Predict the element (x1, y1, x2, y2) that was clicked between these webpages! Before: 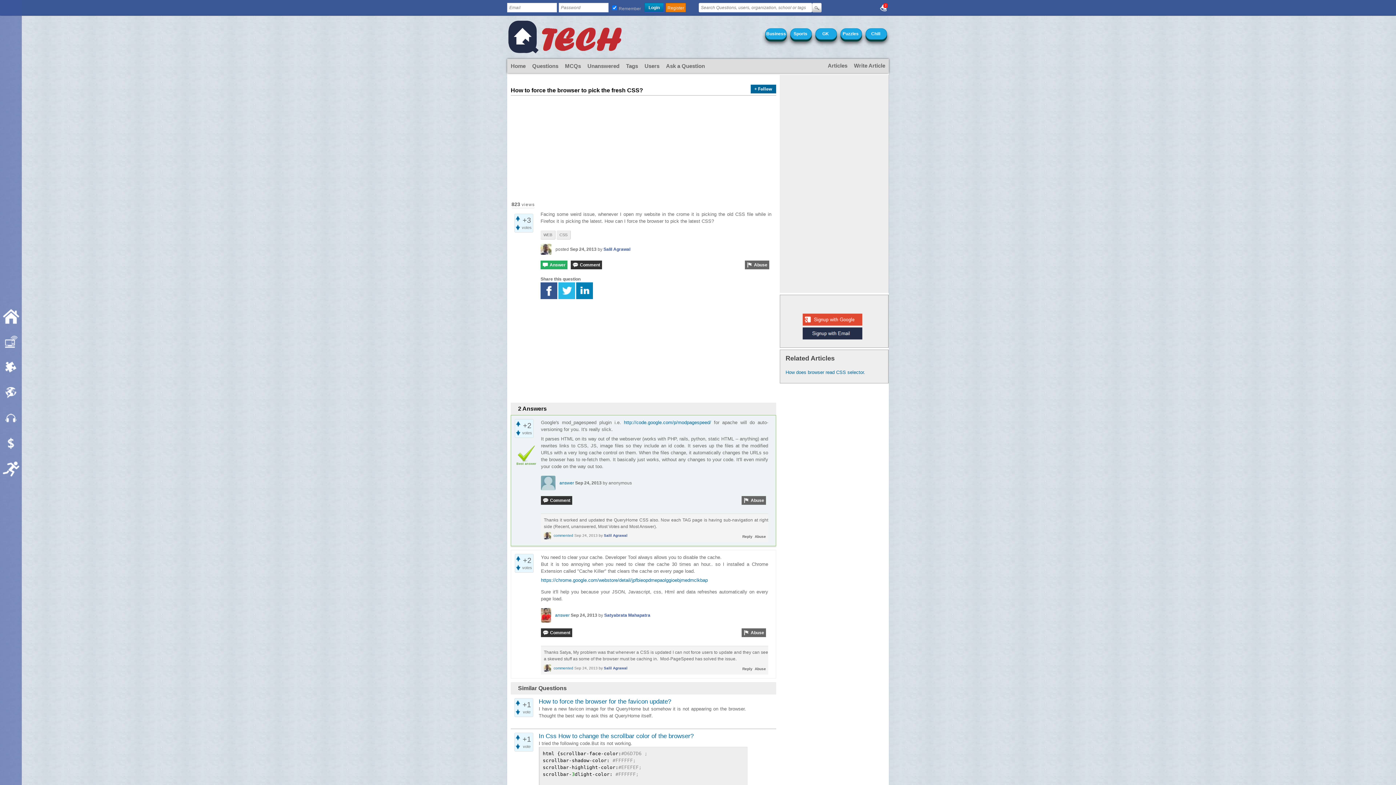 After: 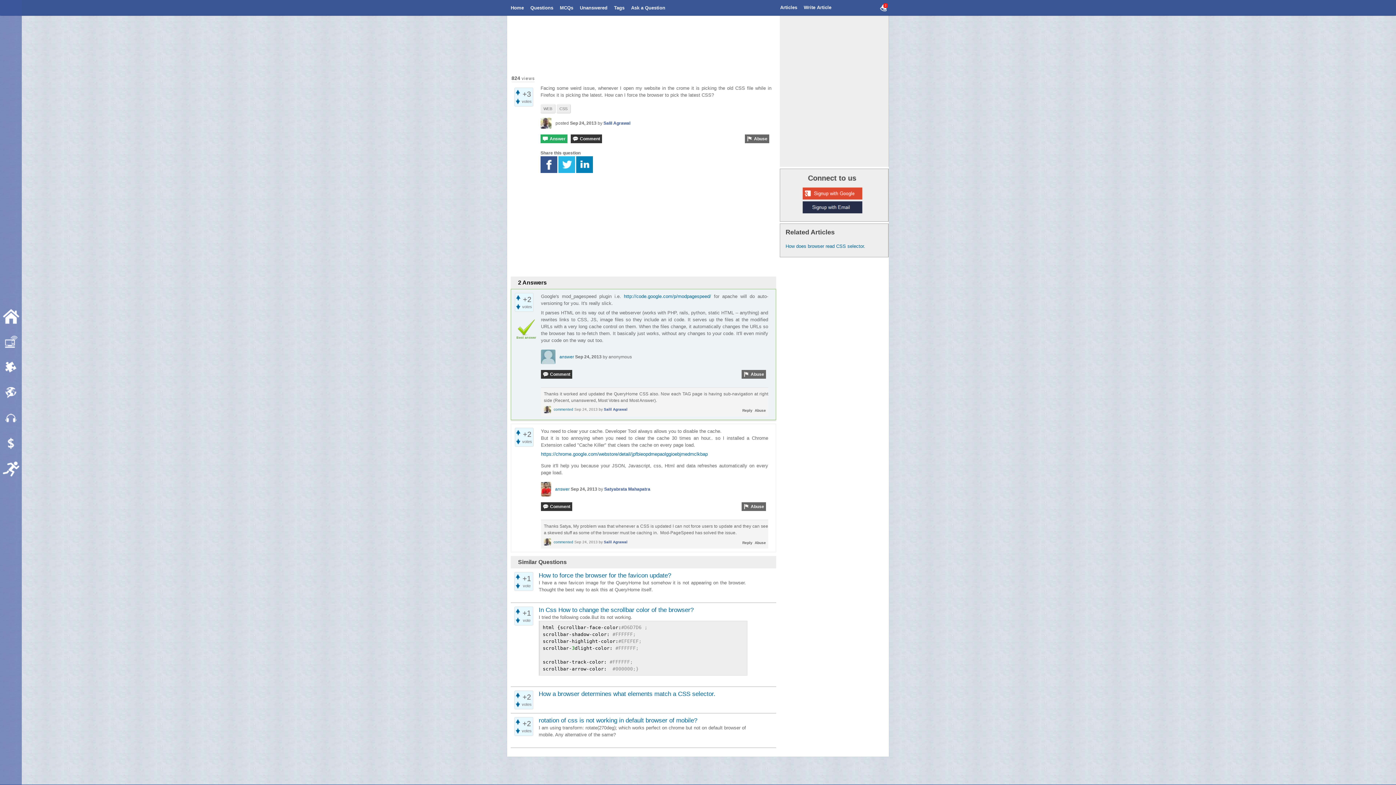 Action: label: answer bbox: (559, 480, 574, 485)